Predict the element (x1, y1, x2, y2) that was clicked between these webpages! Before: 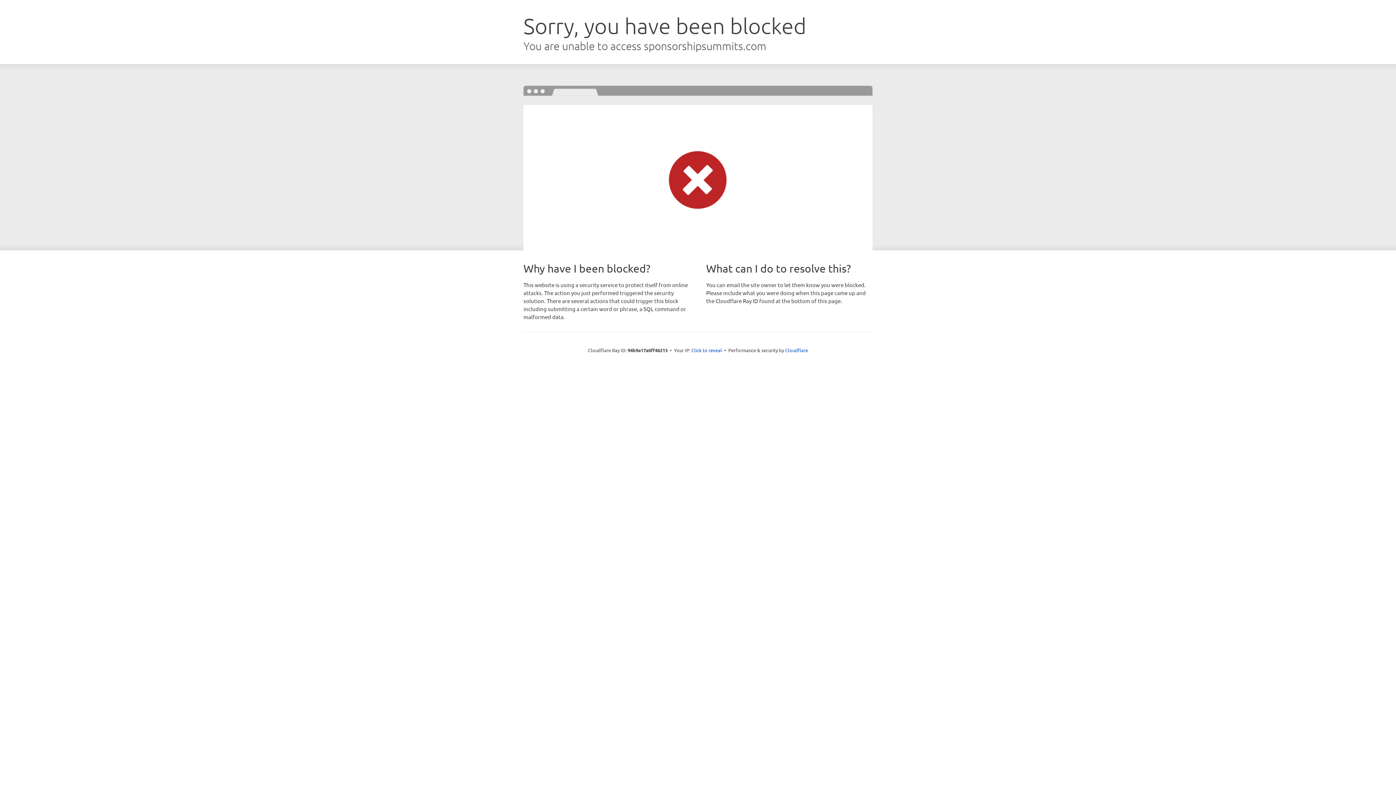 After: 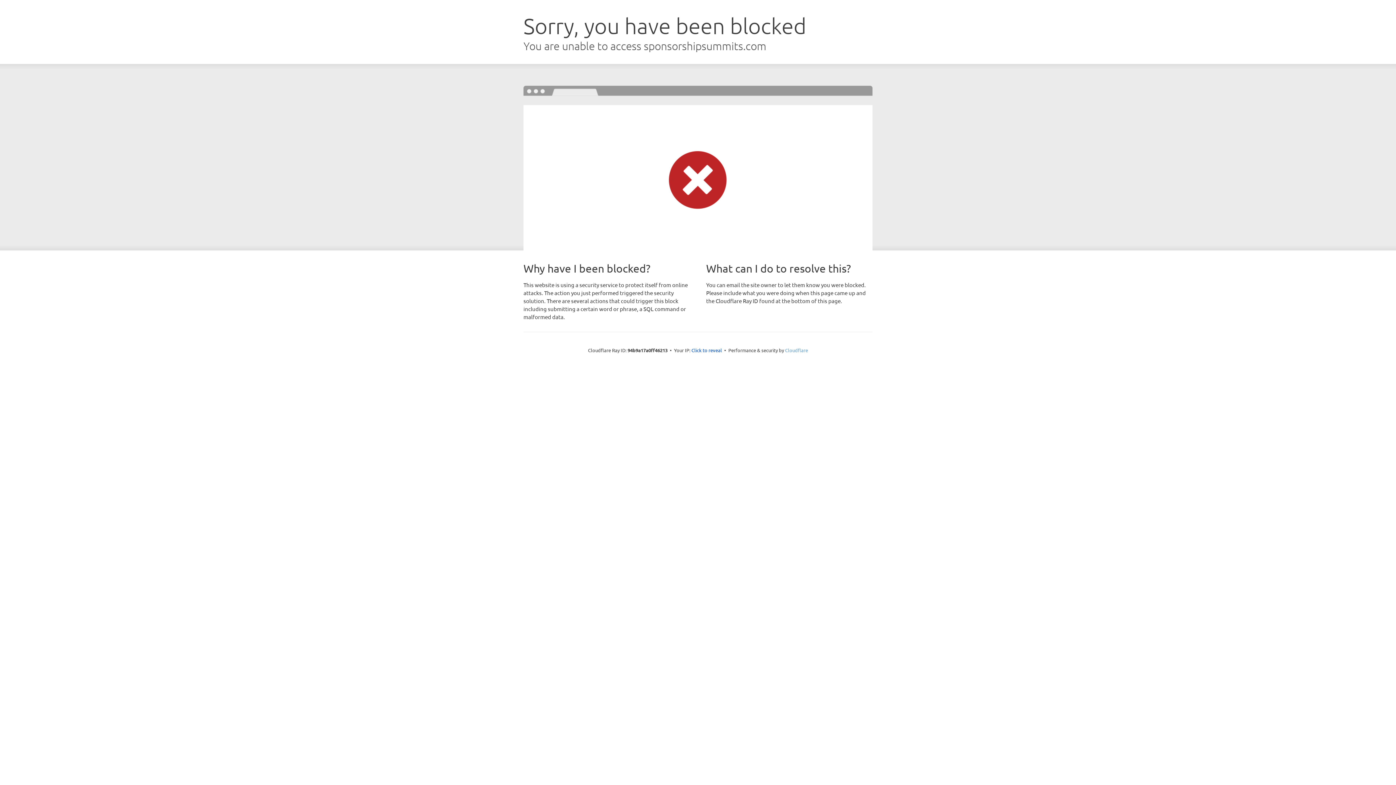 Action: label: Cloudflare bbox: (785, 347, 808, 353)